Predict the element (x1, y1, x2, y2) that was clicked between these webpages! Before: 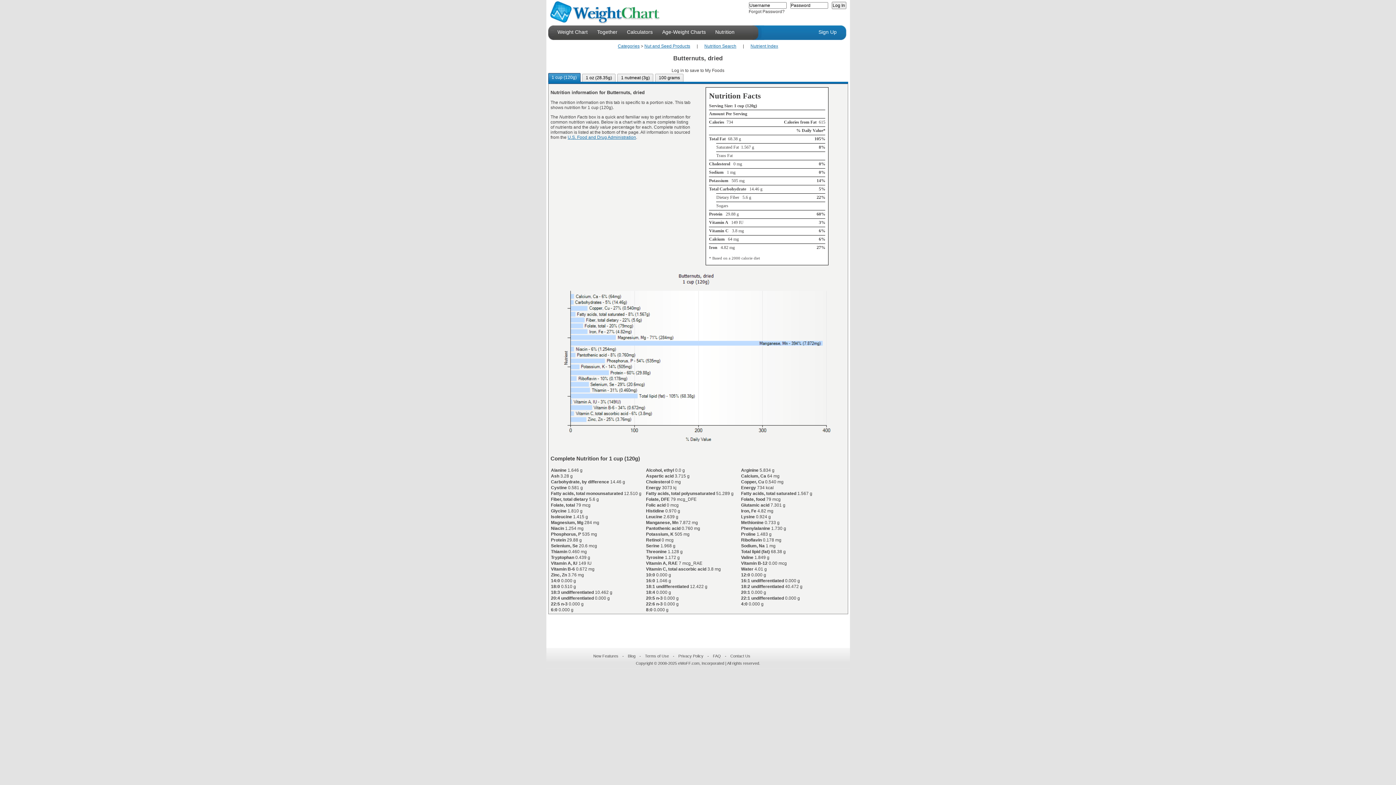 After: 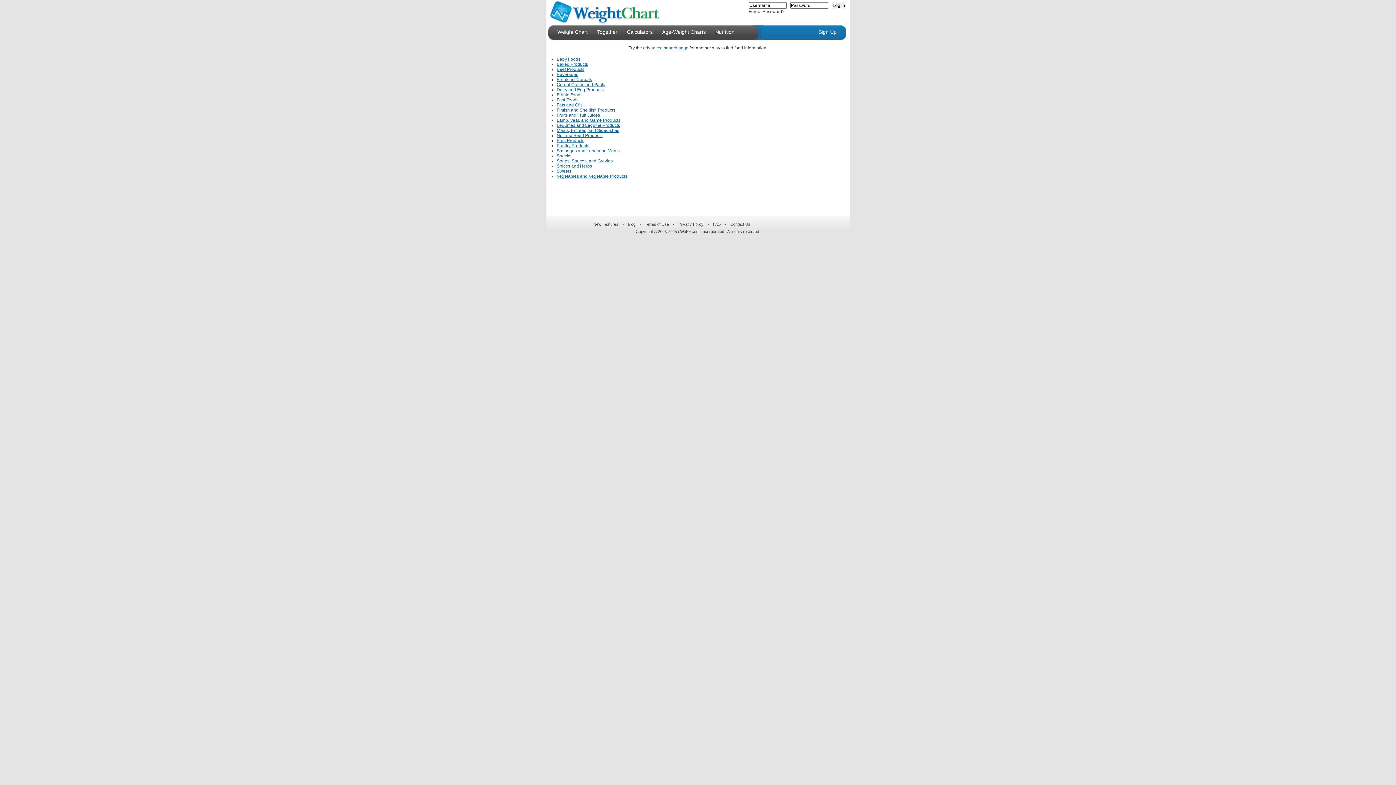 Action: bbox: (618, 43, 639, 48) label: Categories